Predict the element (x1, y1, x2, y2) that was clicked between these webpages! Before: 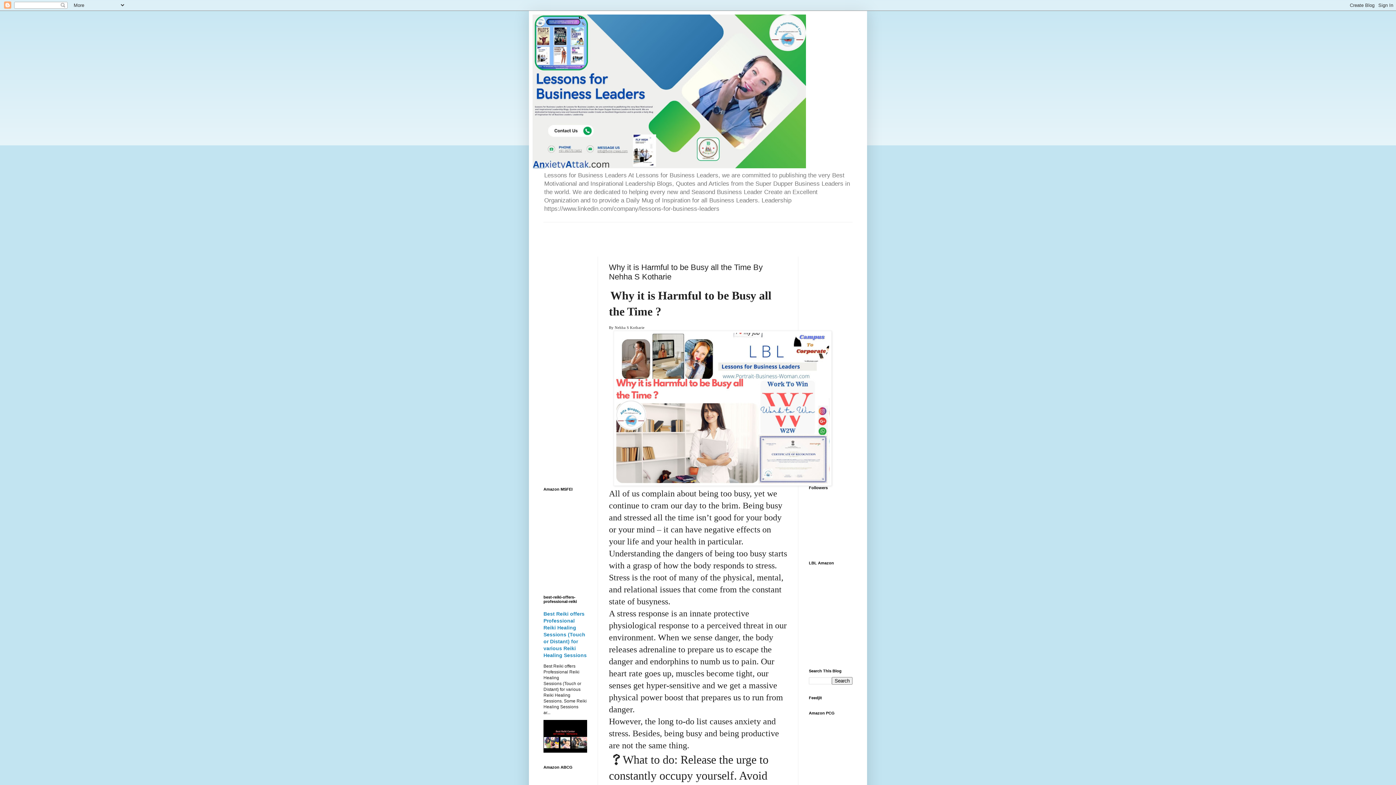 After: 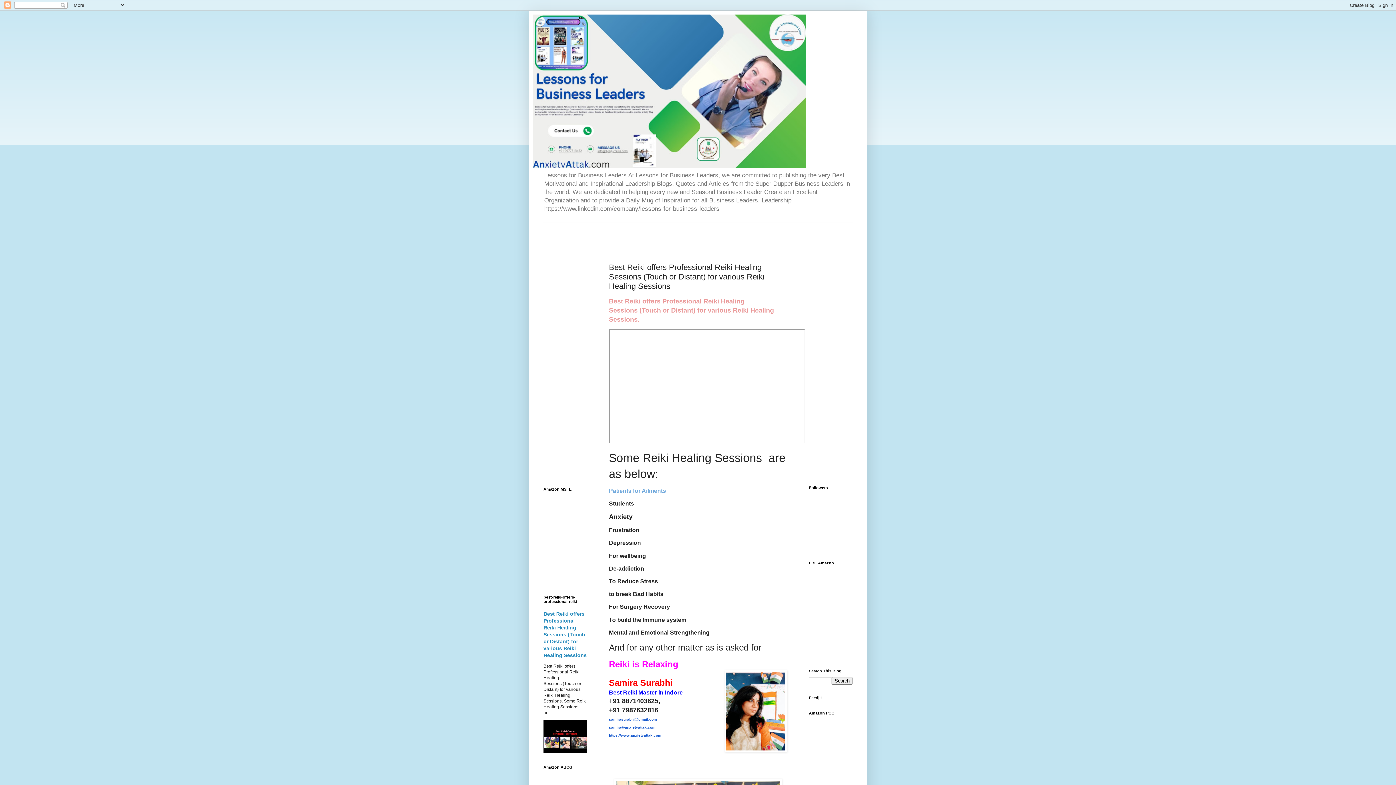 Action: bbox: (543, 611, 586, 658) label: Best Reiki offers Professional Reiki Healing Sessions (Touch or Distant) for various Reiki Healing Sessions